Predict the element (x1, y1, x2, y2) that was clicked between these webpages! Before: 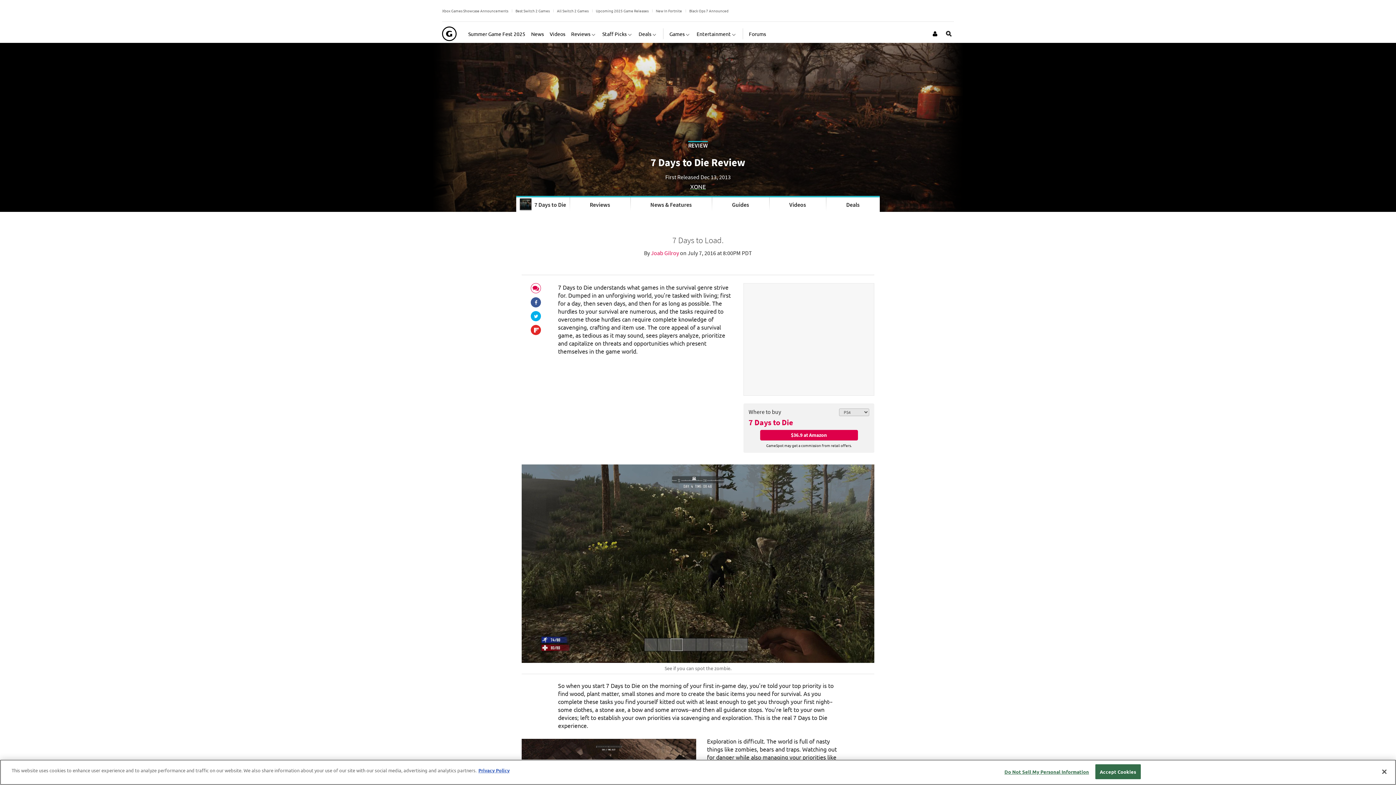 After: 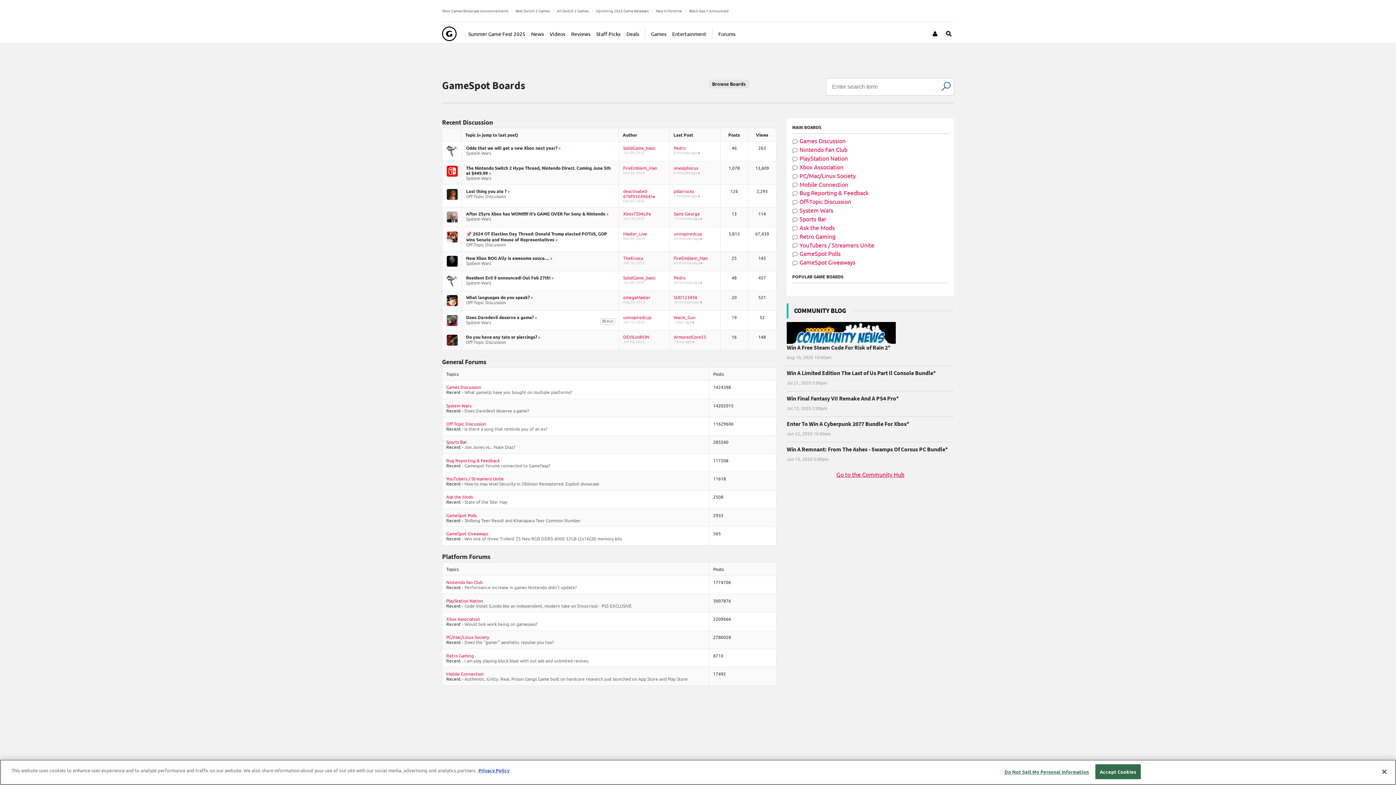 Action: label: Forums bbox: (749, 24, 766, 42)